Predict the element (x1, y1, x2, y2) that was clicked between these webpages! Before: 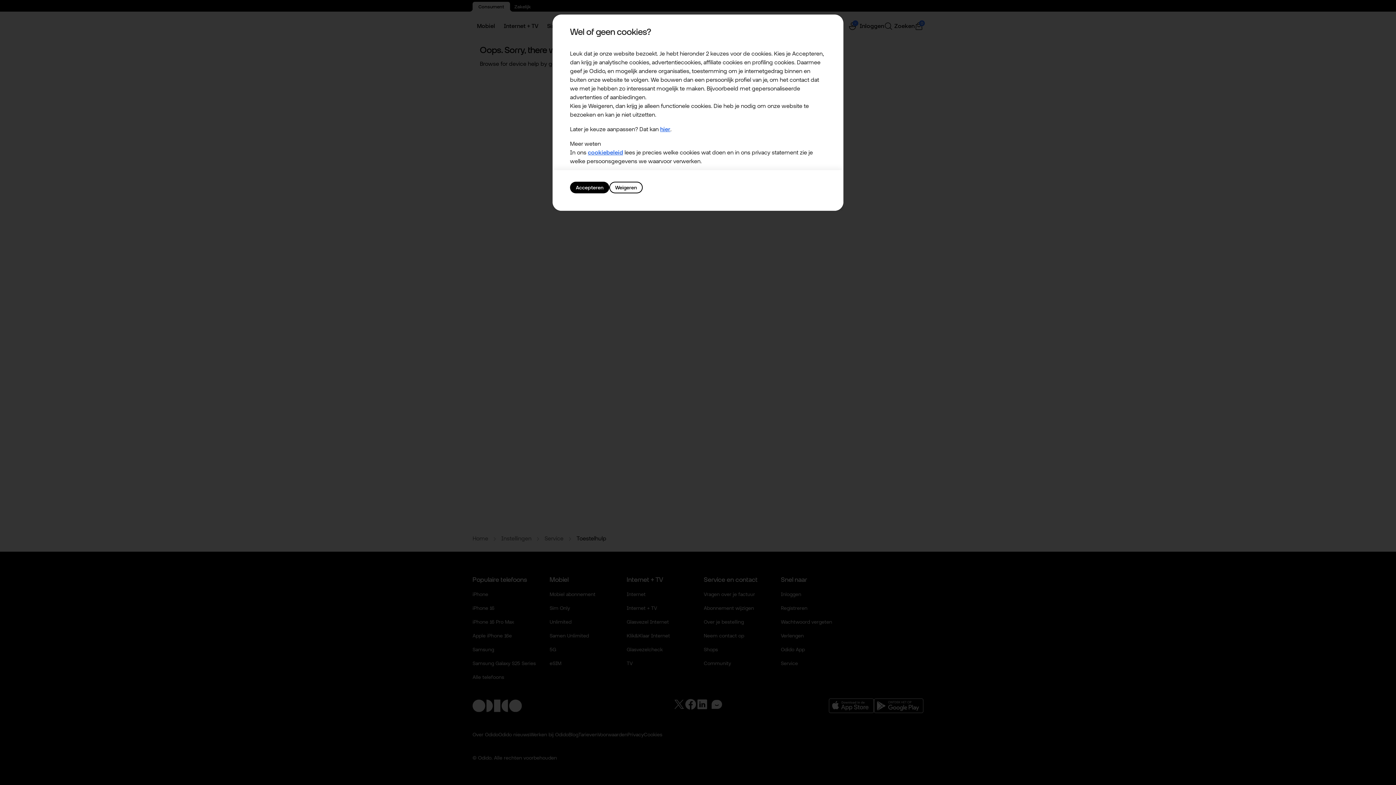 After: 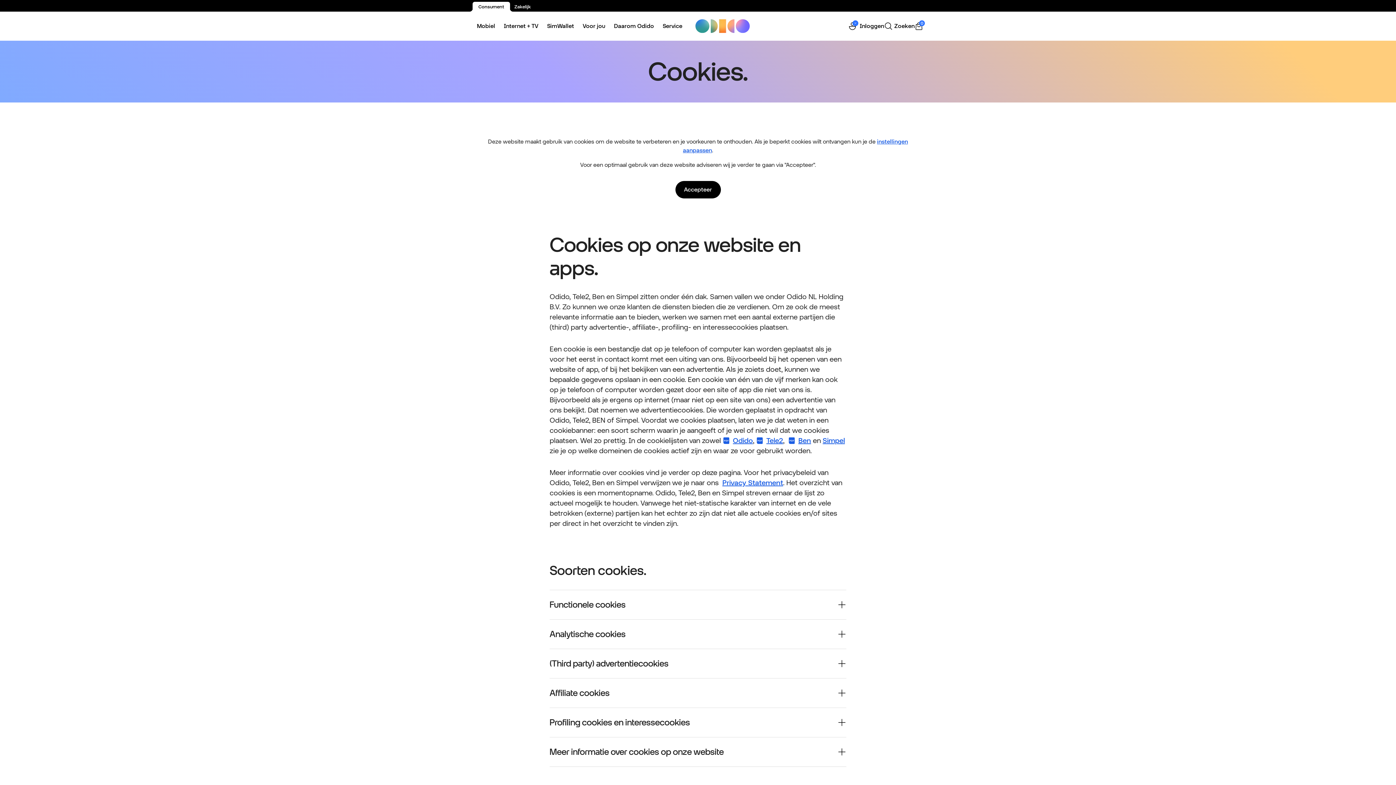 Action: label: cookiebeleid bbox: (588, 149, 623, 156)